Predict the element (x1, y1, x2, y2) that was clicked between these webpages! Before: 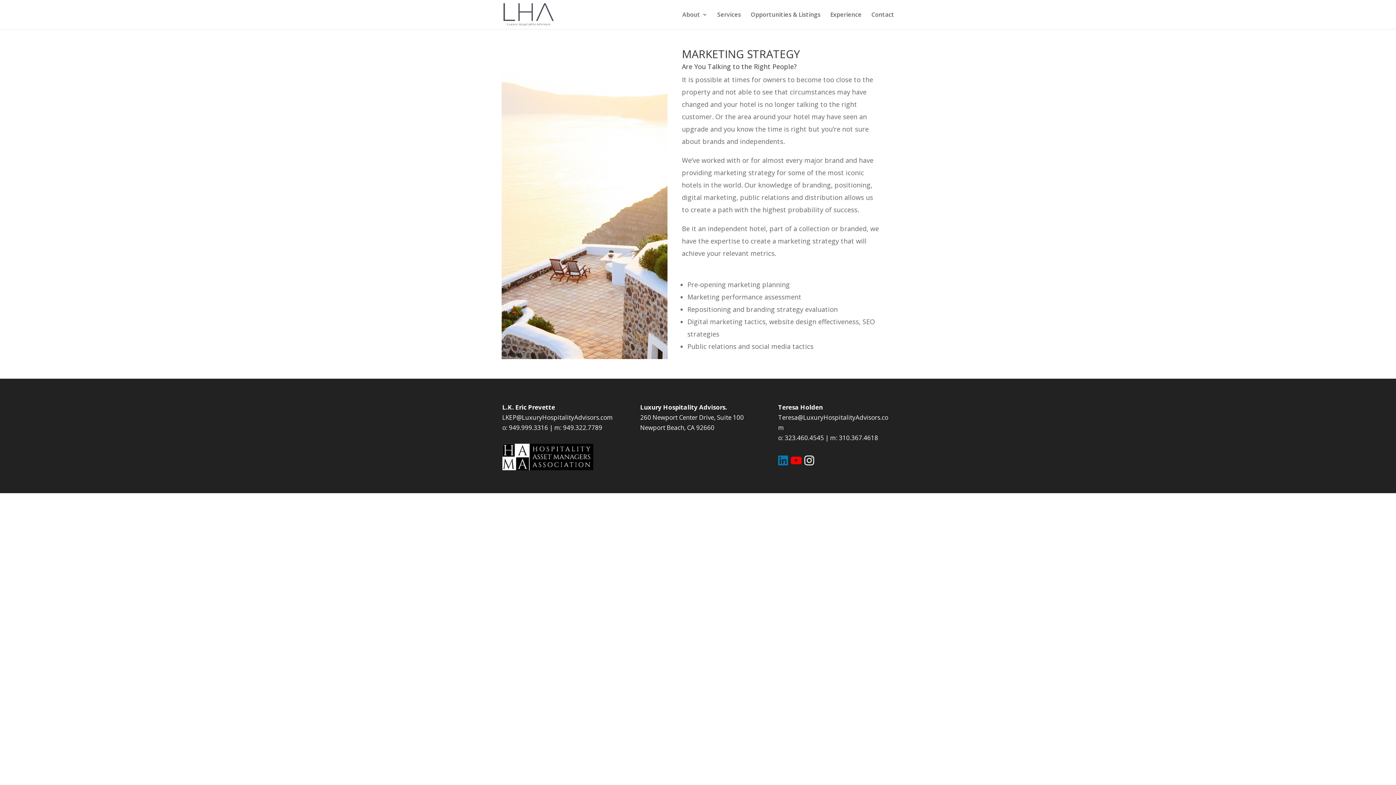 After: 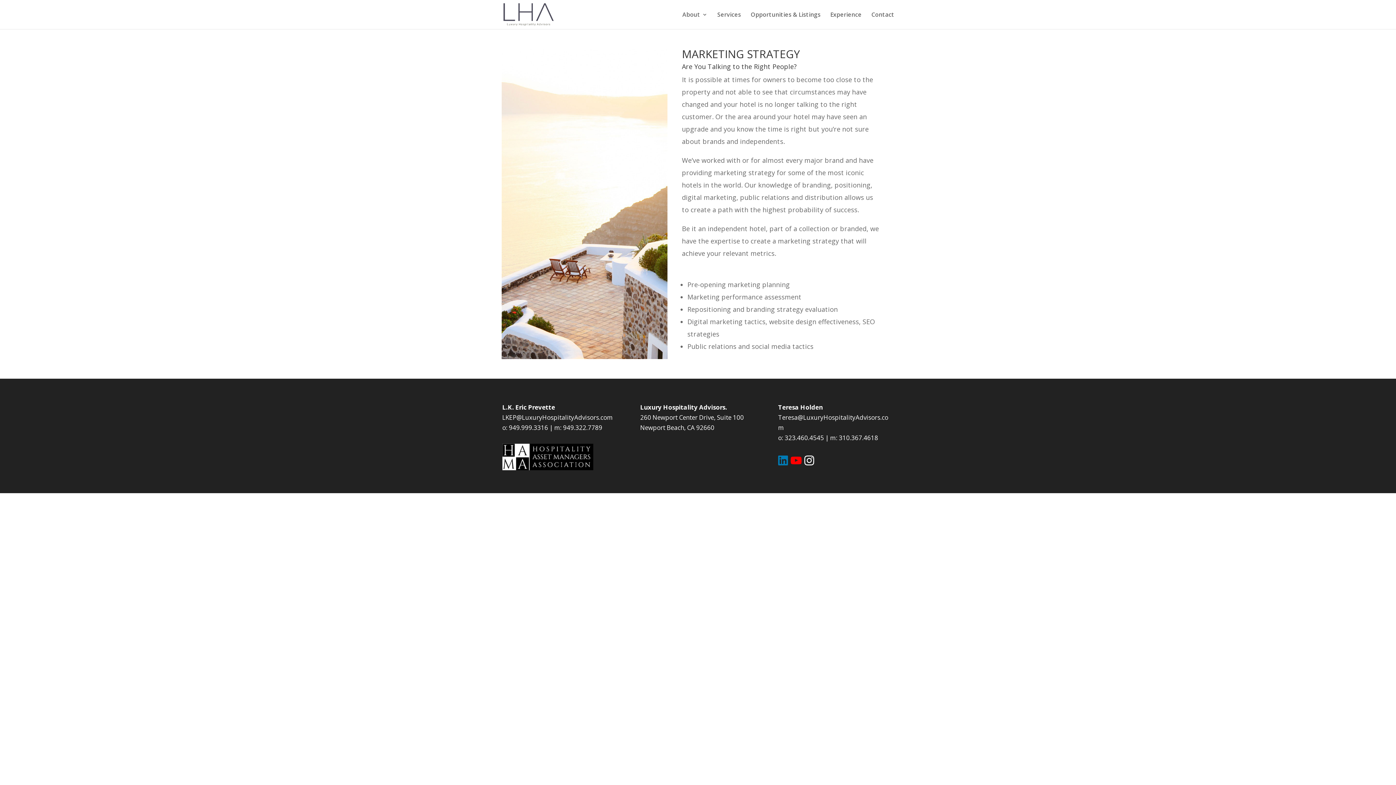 Action: bbox: (508, 423, 548, 431) label: 949.999.3316